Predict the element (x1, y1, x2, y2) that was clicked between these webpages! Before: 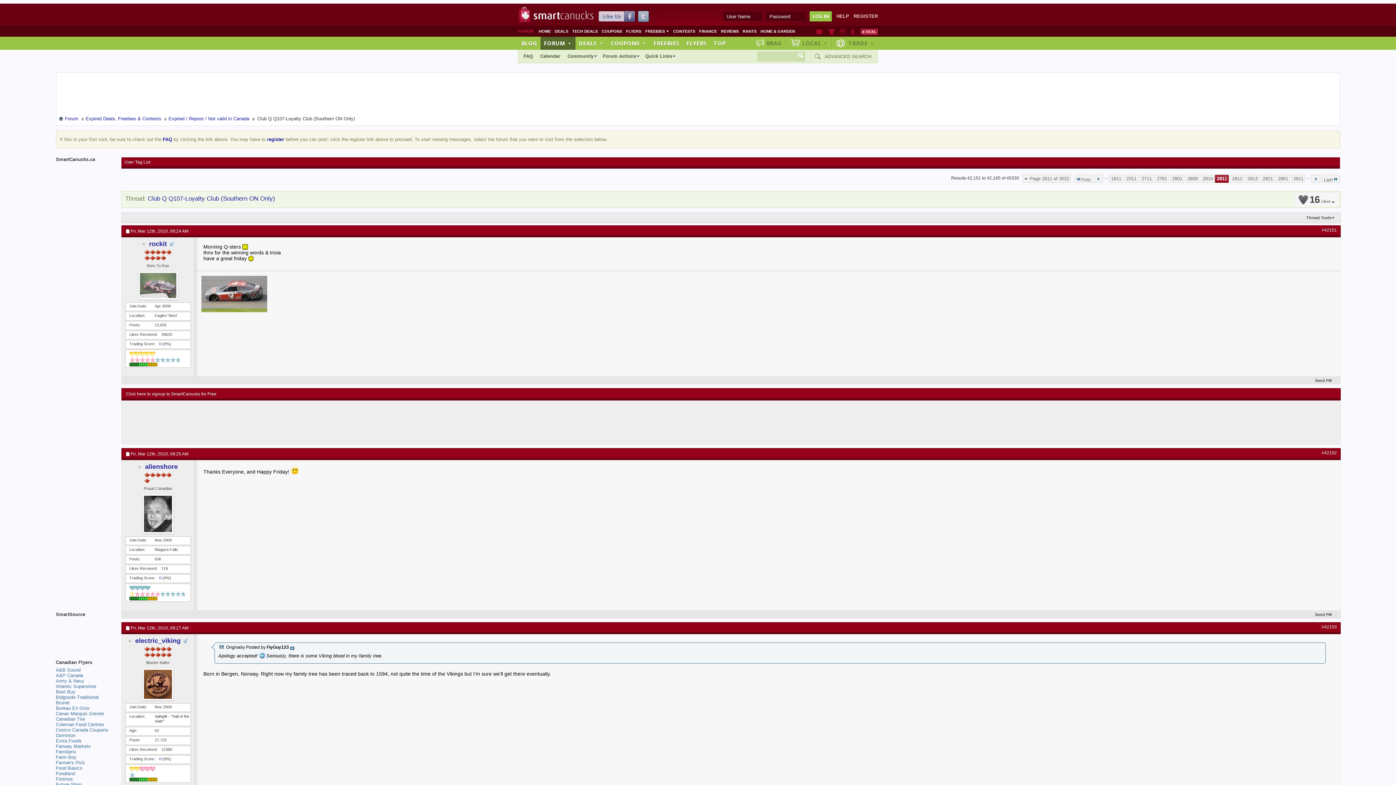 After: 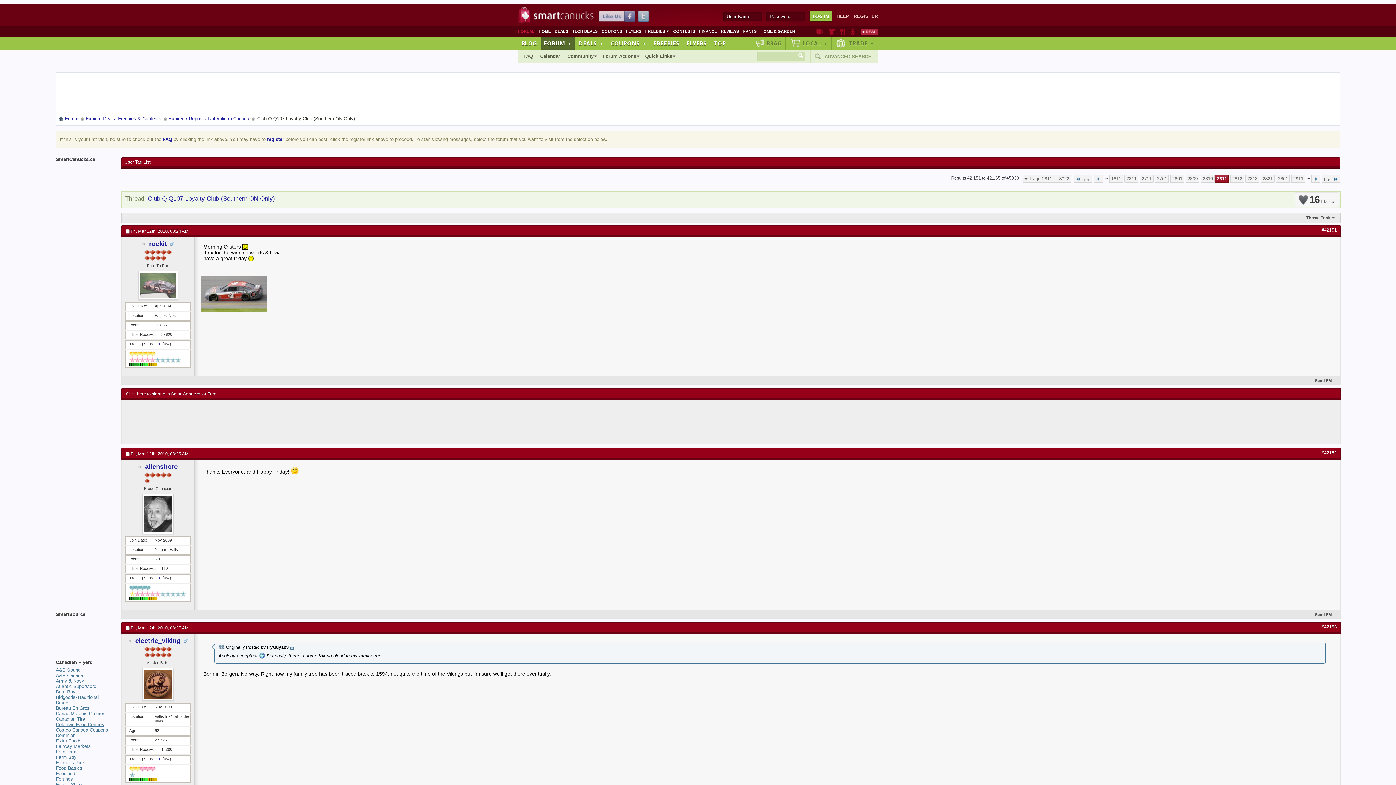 Action: bbox: (55, 722, 104, 727) label: Coleman Food Centres